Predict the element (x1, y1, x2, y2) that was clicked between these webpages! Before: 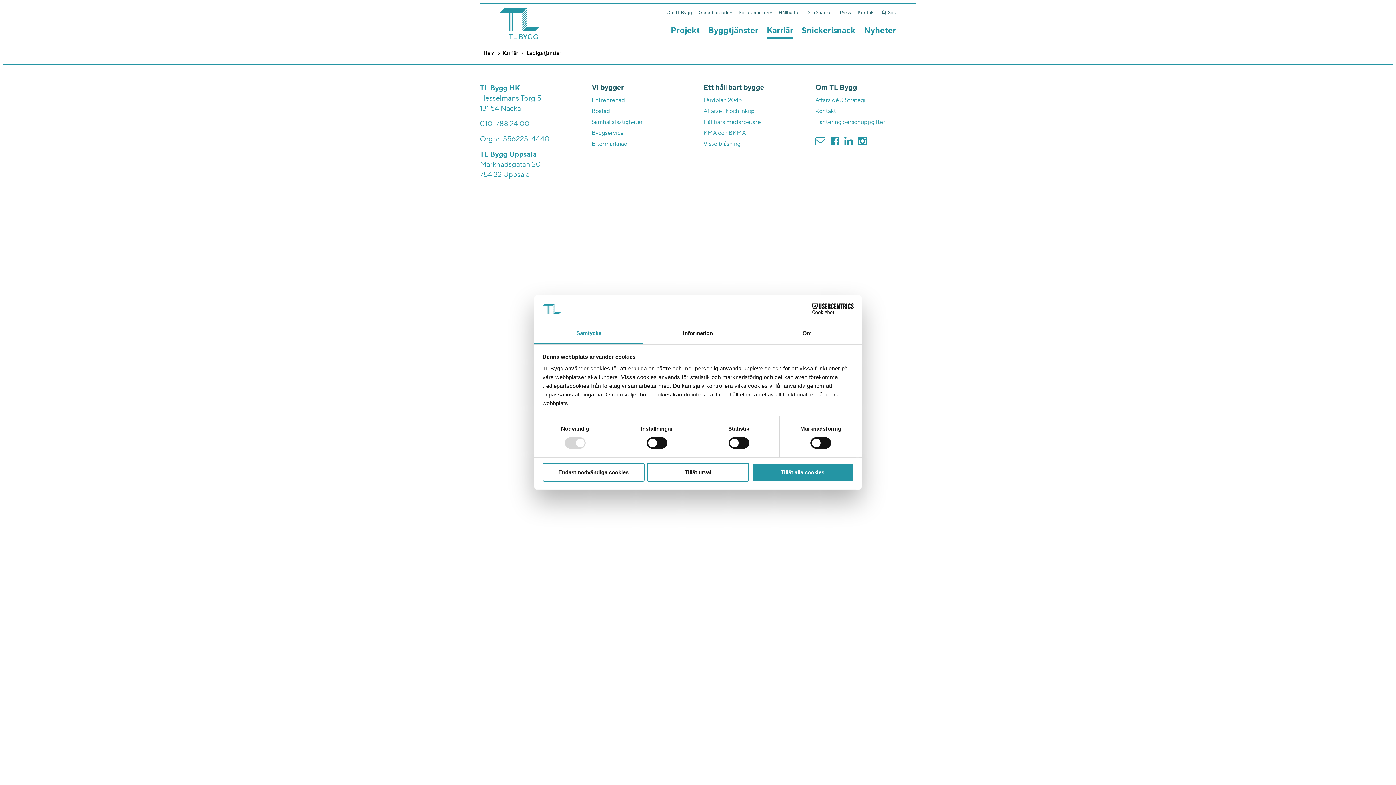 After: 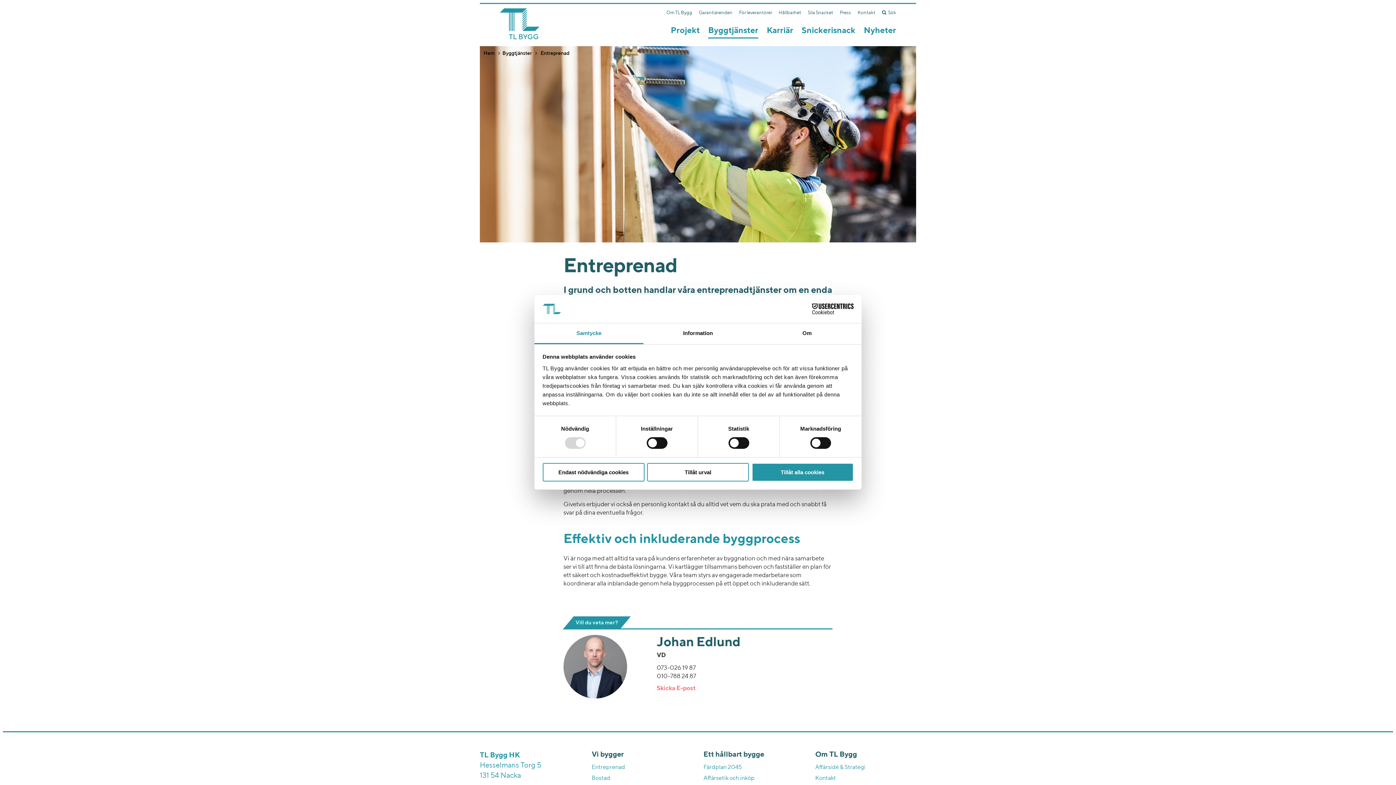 Action: label: Entreprenad bbox: (591, 97, 625, 104)